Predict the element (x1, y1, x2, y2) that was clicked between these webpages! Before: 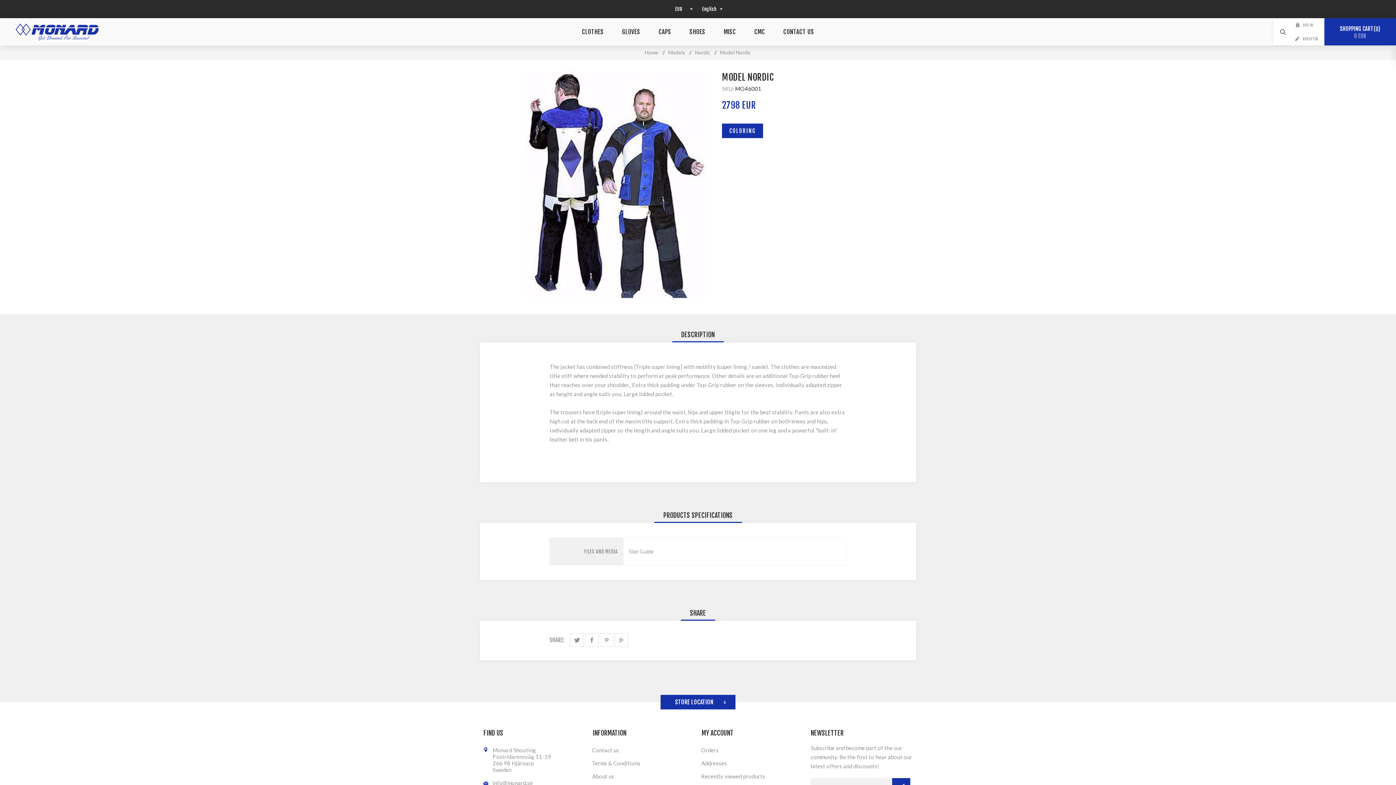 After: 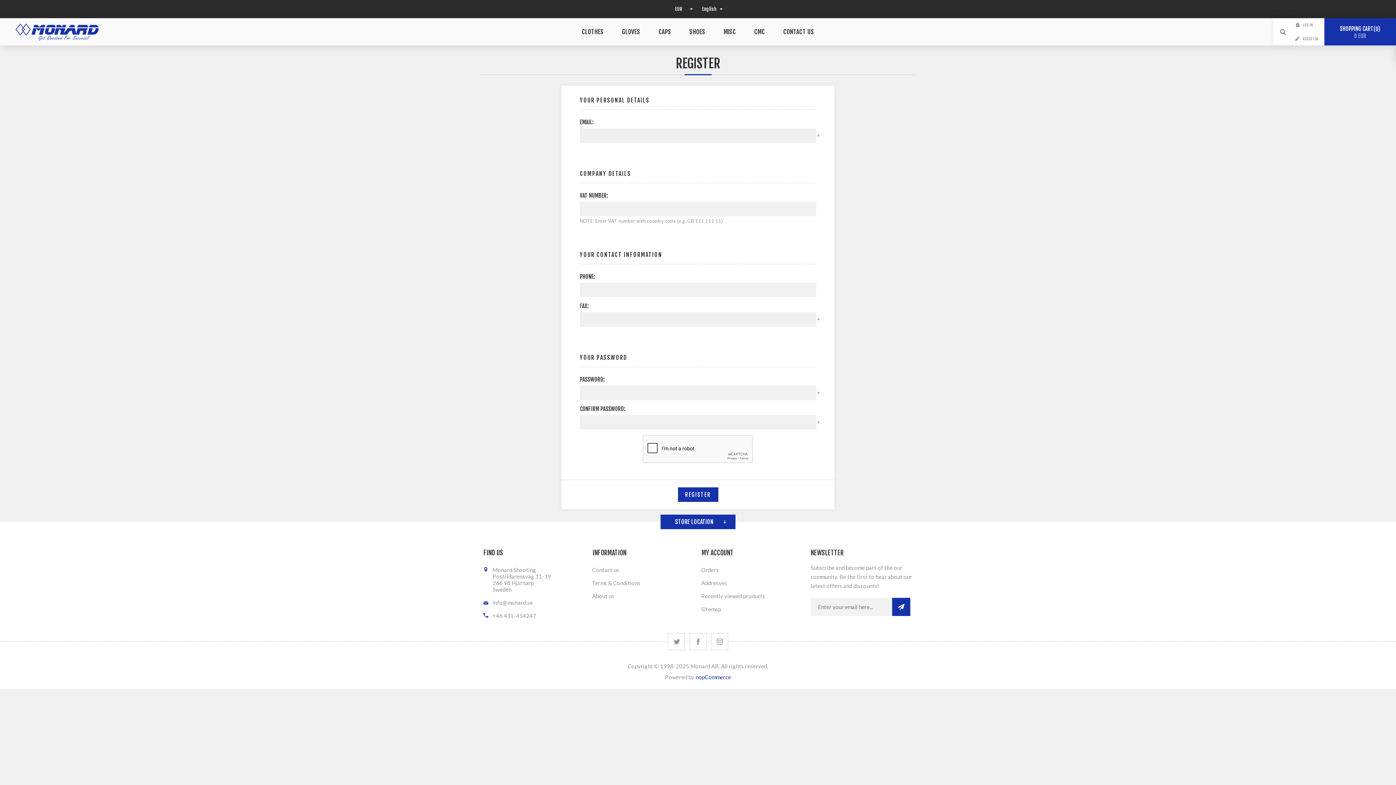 Action: label: REGISTER bbox: (1292, 32, 1324, 45)